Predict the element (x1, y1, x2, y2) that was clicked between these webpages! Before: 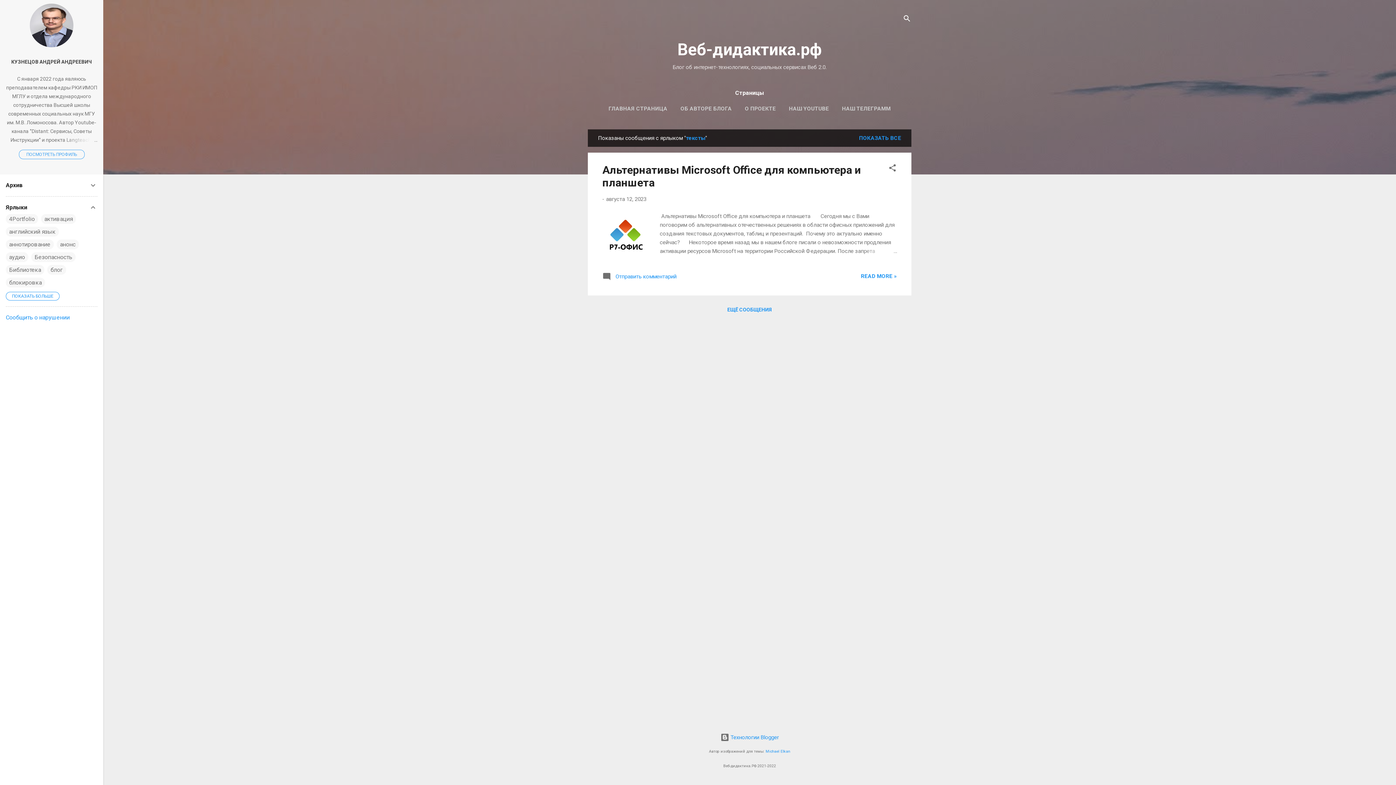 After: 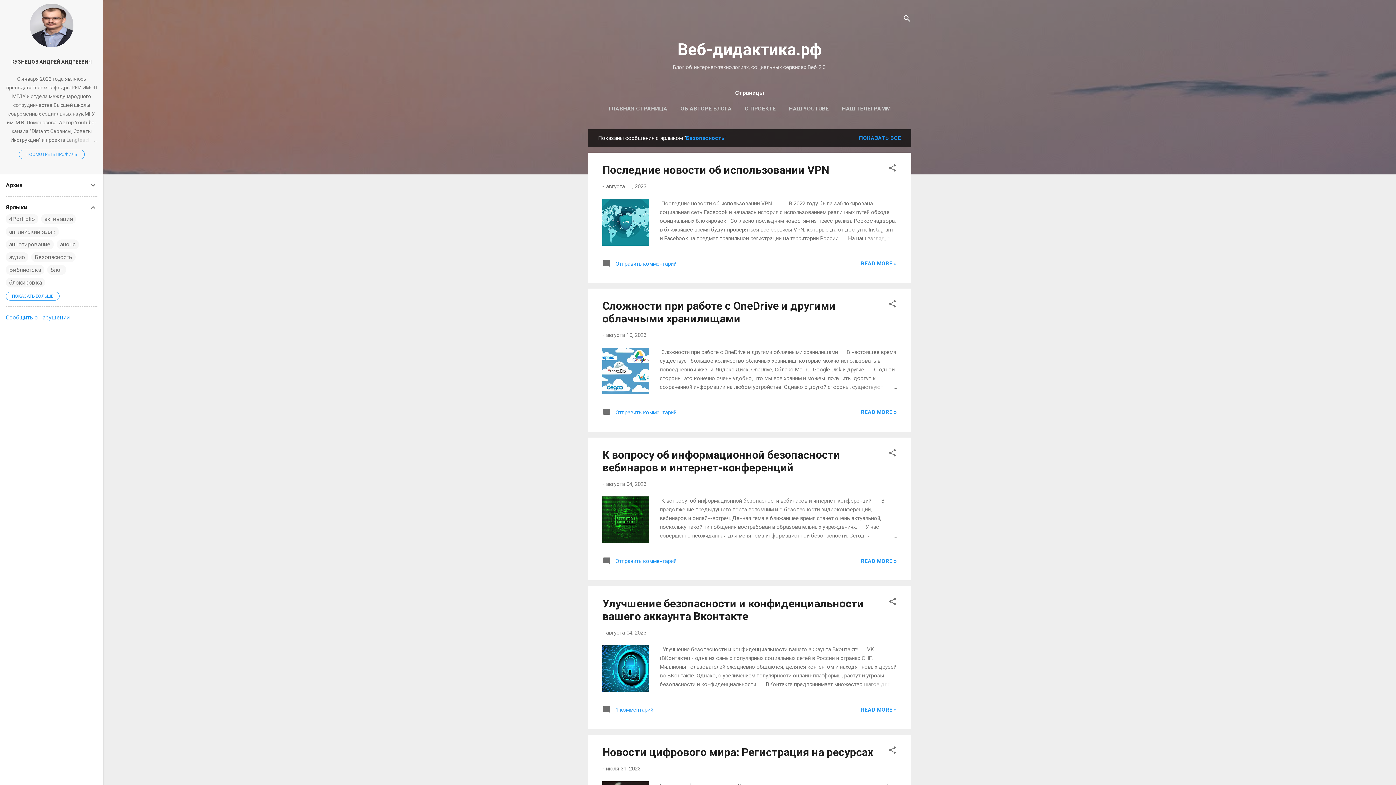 Action: label: Безопасность bbox: (34, 253, 72, 260)